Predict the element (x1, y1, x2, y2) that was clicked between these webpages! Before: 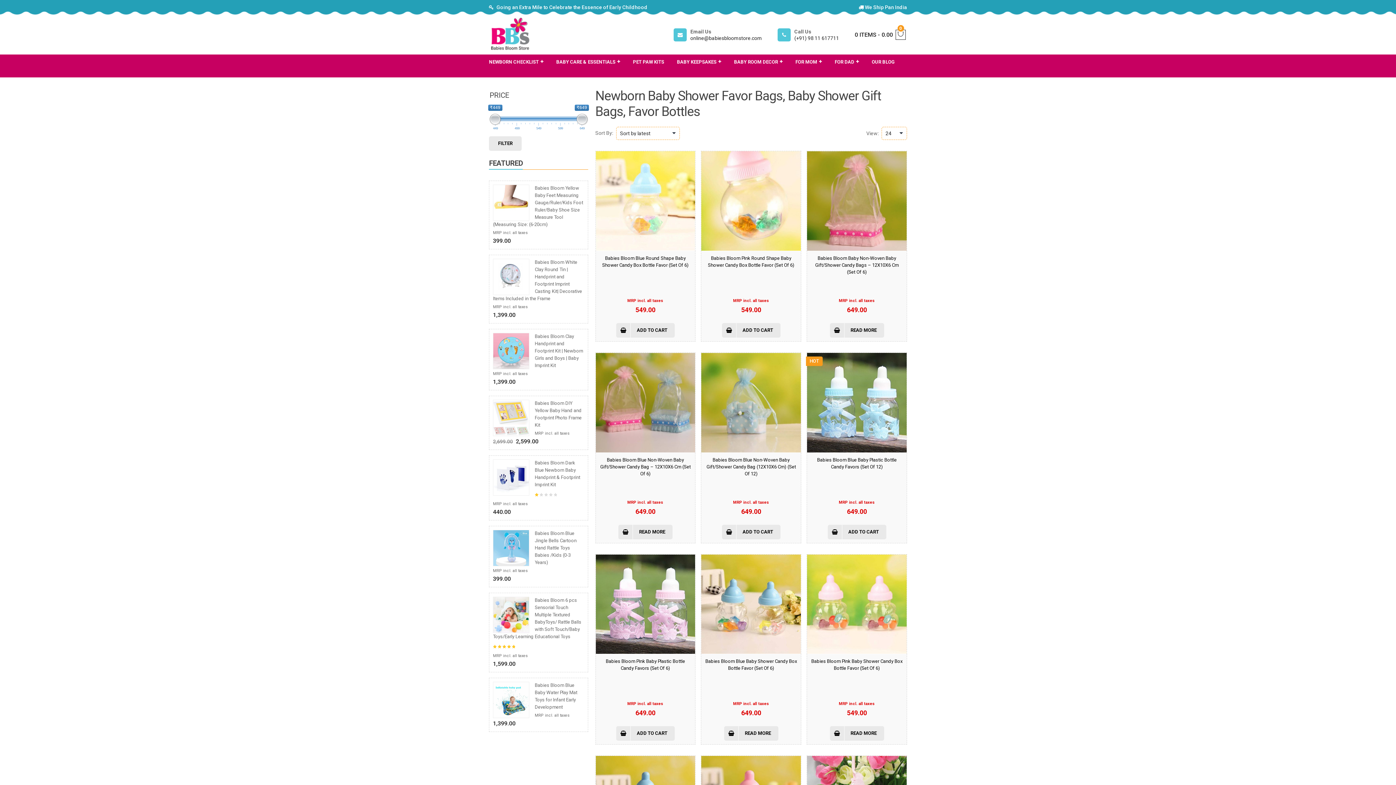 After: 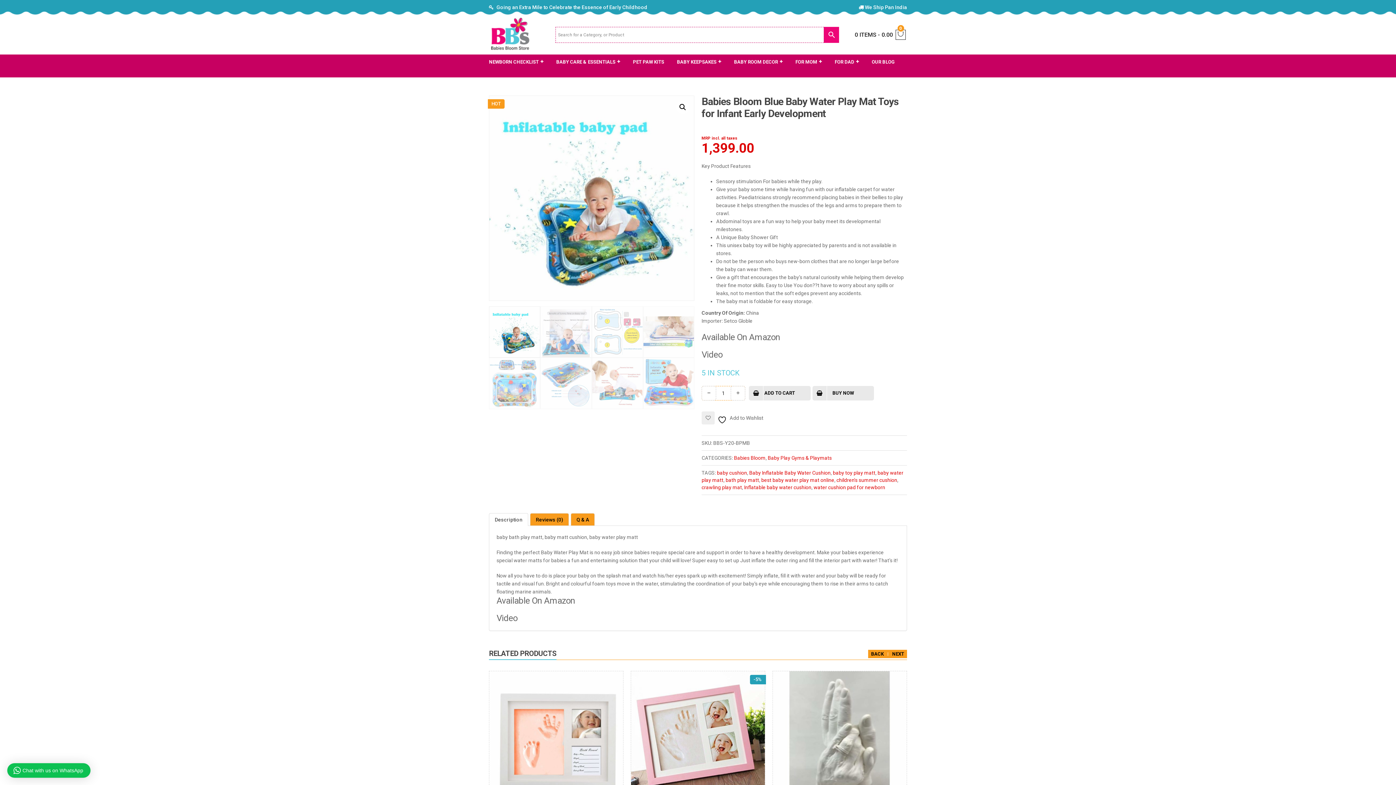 Action: label: Babies Bloom Blue Baby Water Play Mat Toys for Infant Early Development bbox: (493, 682, 584, 711)